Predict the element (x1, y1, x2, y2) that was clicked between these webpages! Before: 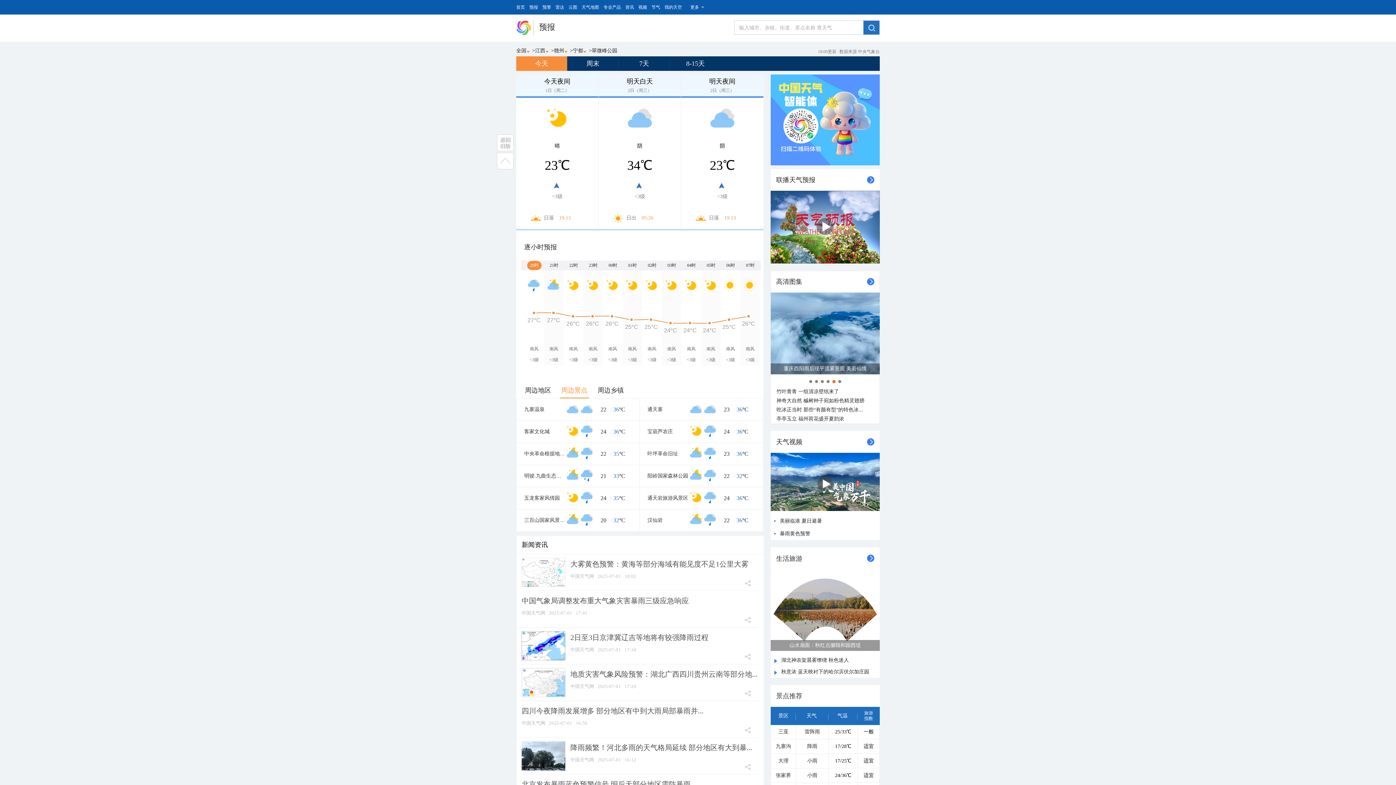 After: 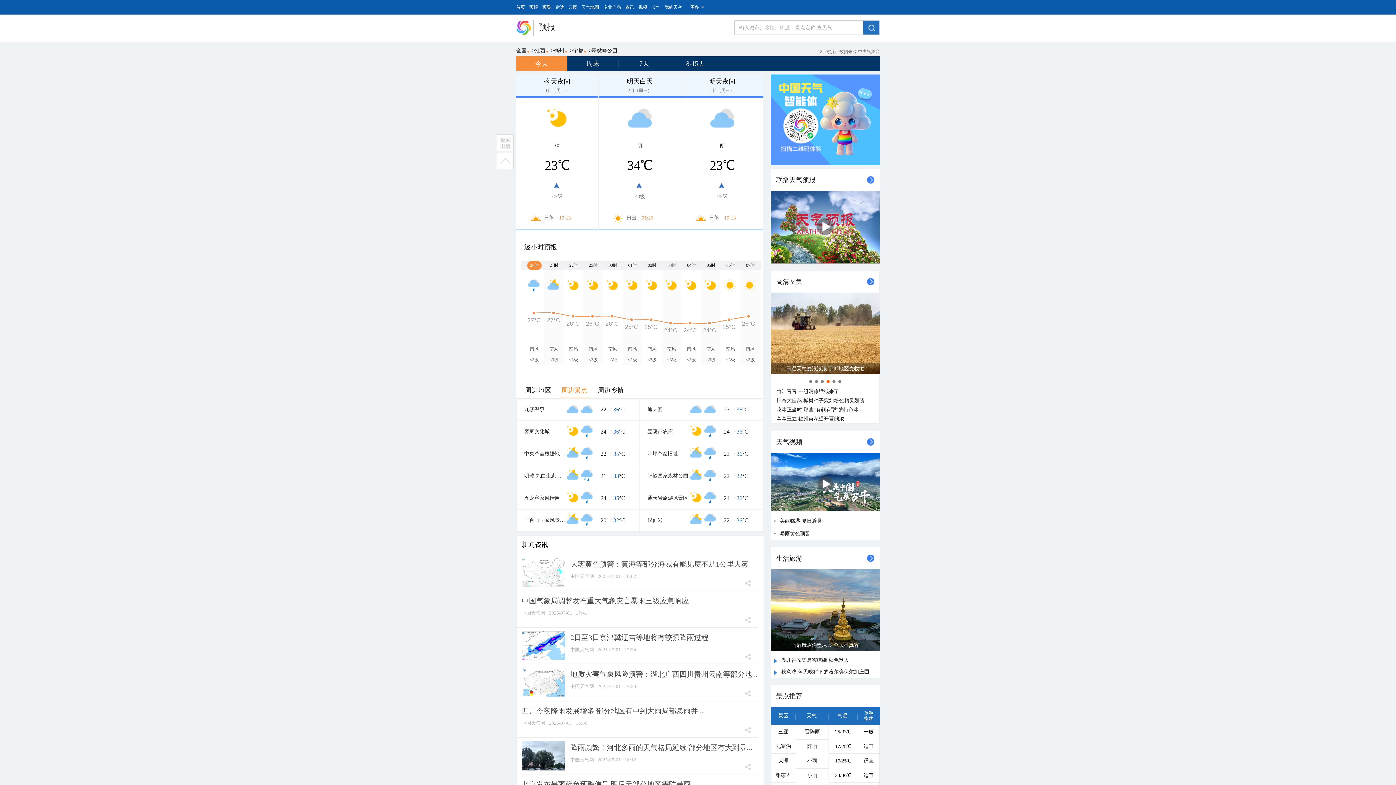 Action: bbox: (770, 116, 880, 122)